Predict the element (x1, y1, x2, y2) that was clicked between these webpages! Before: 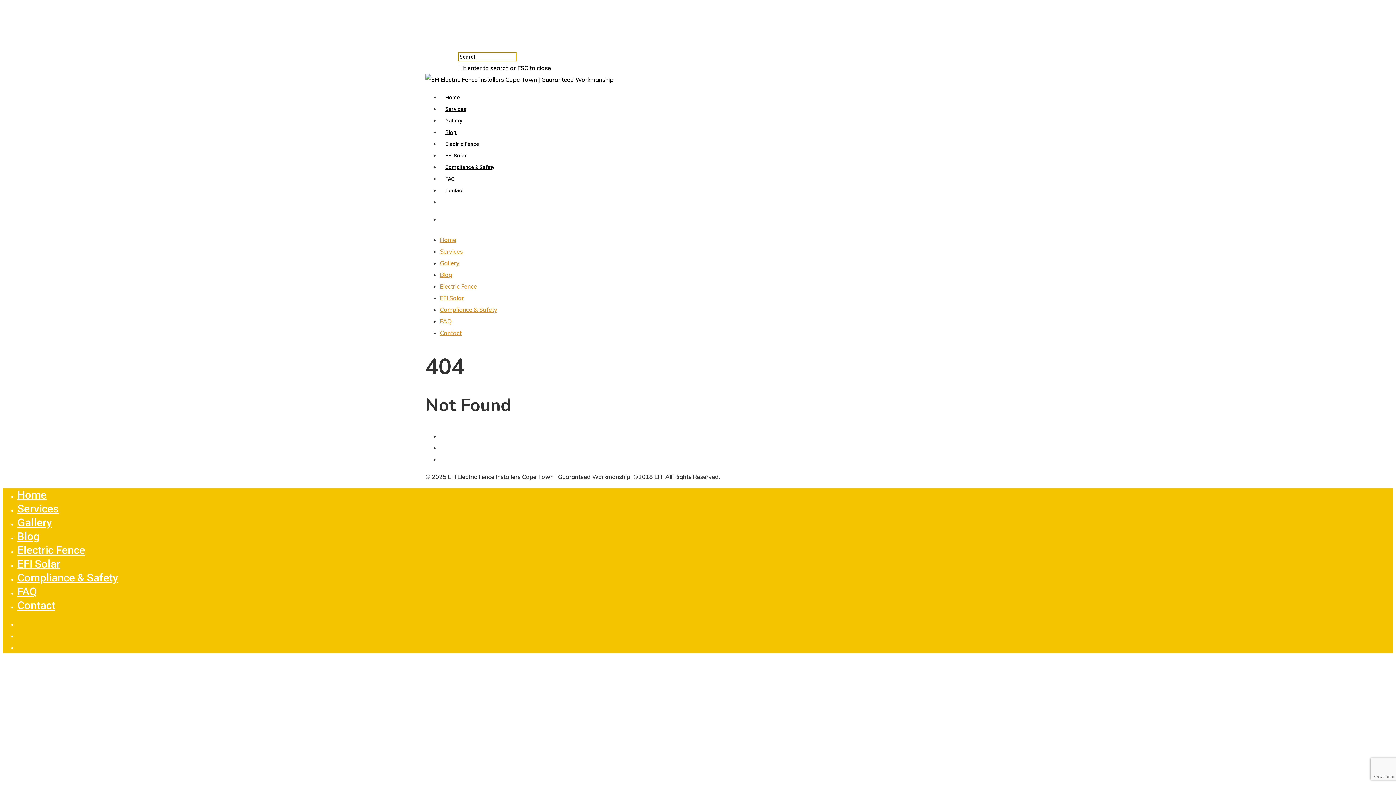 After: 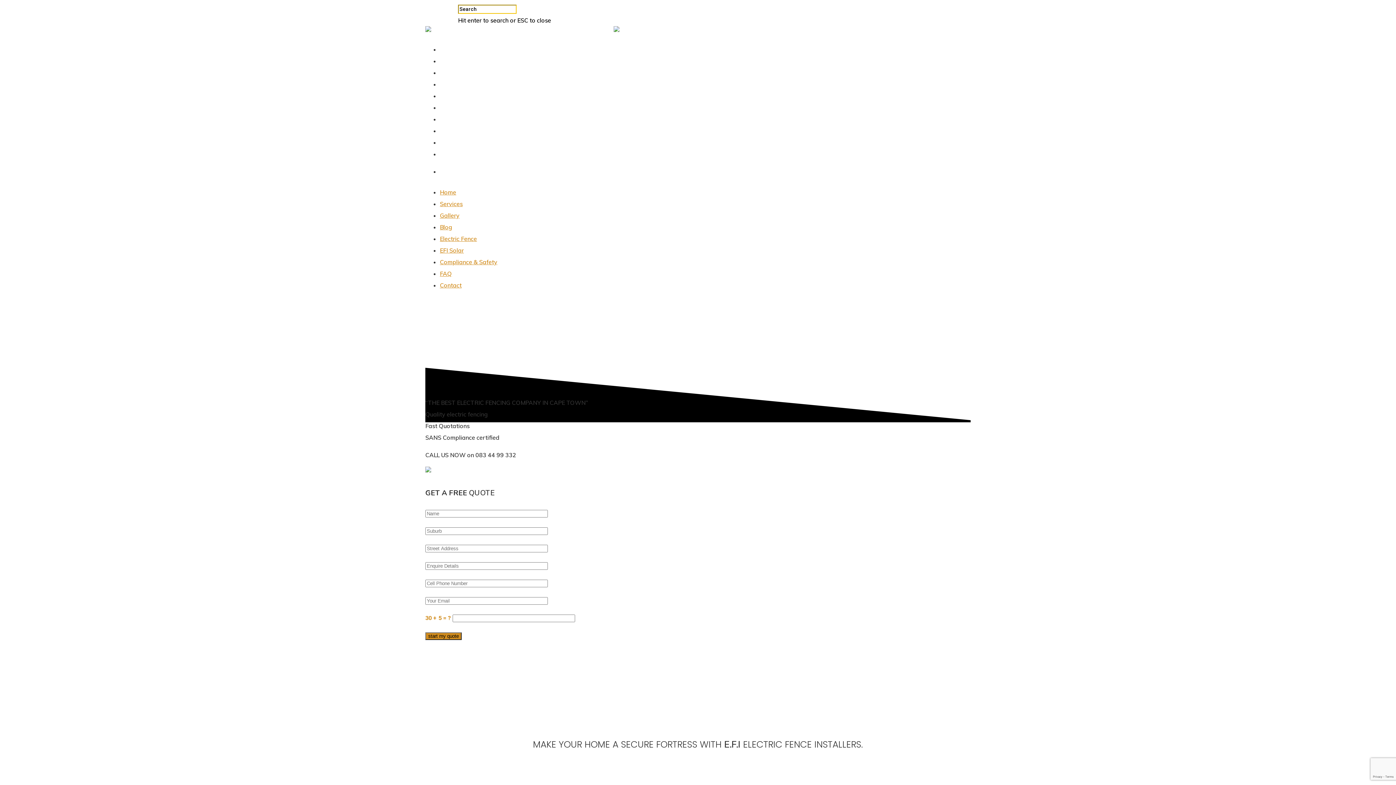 Action: bbox: (445, 94, 460, 100) label: Home